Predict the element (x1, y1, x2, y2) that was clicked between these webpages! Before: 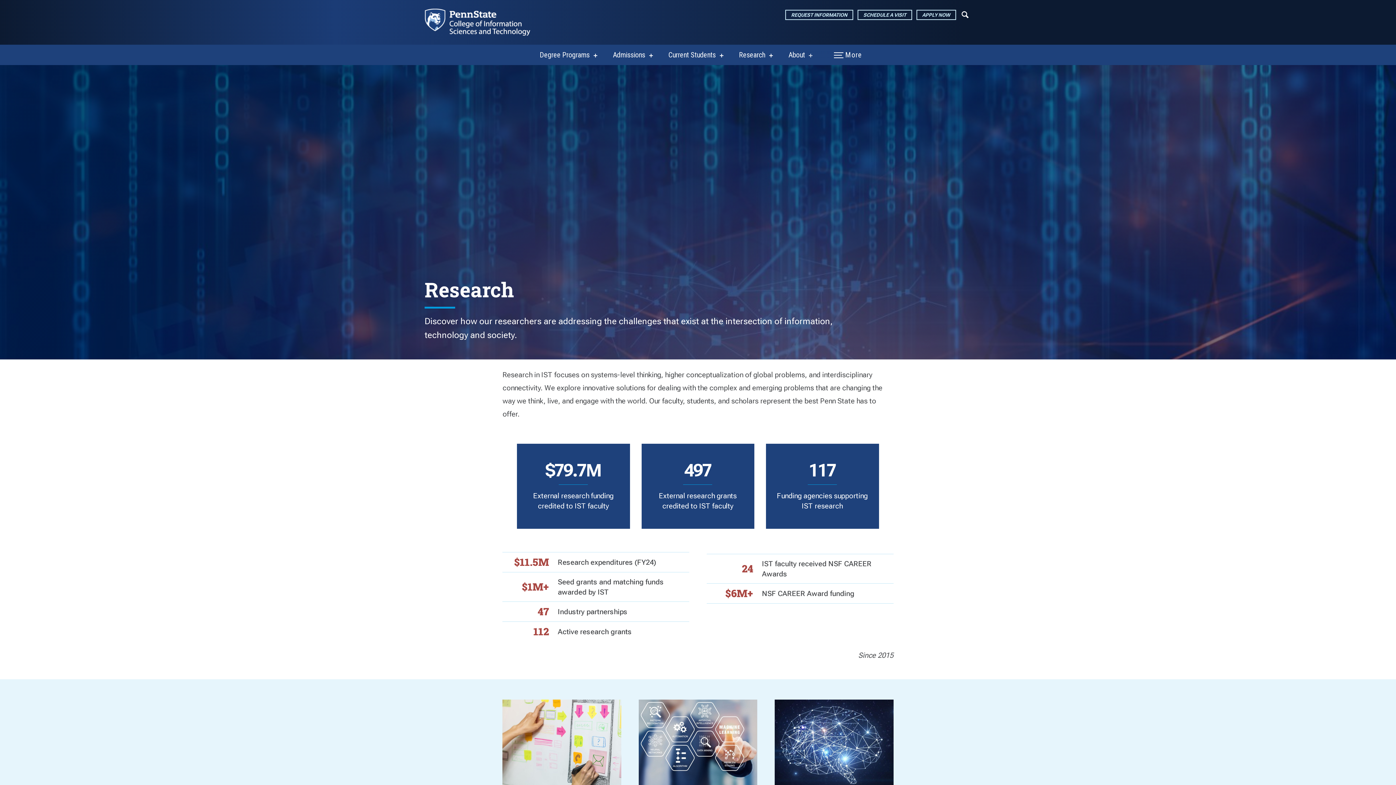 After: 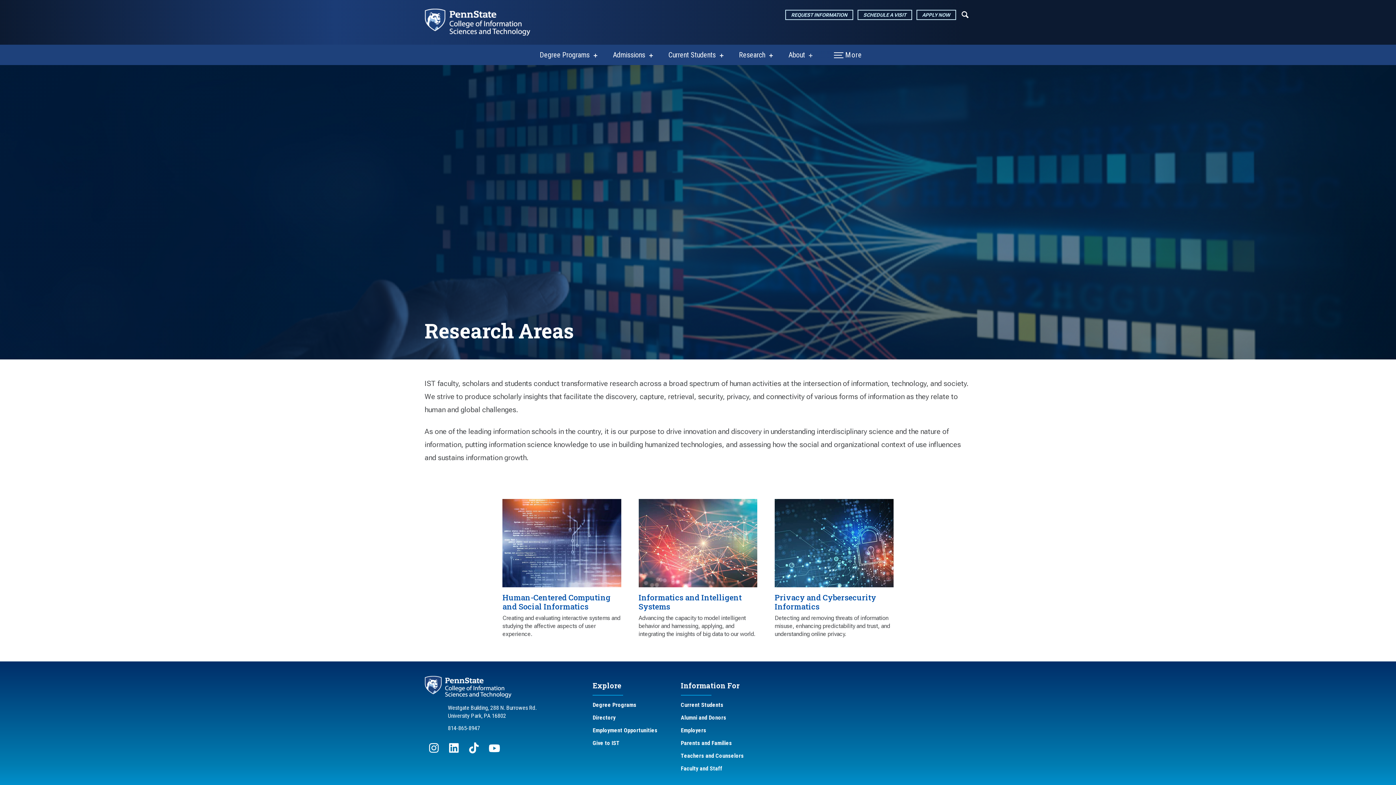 Action: label: Research Areas bbox: (502, 699, 621, 803)